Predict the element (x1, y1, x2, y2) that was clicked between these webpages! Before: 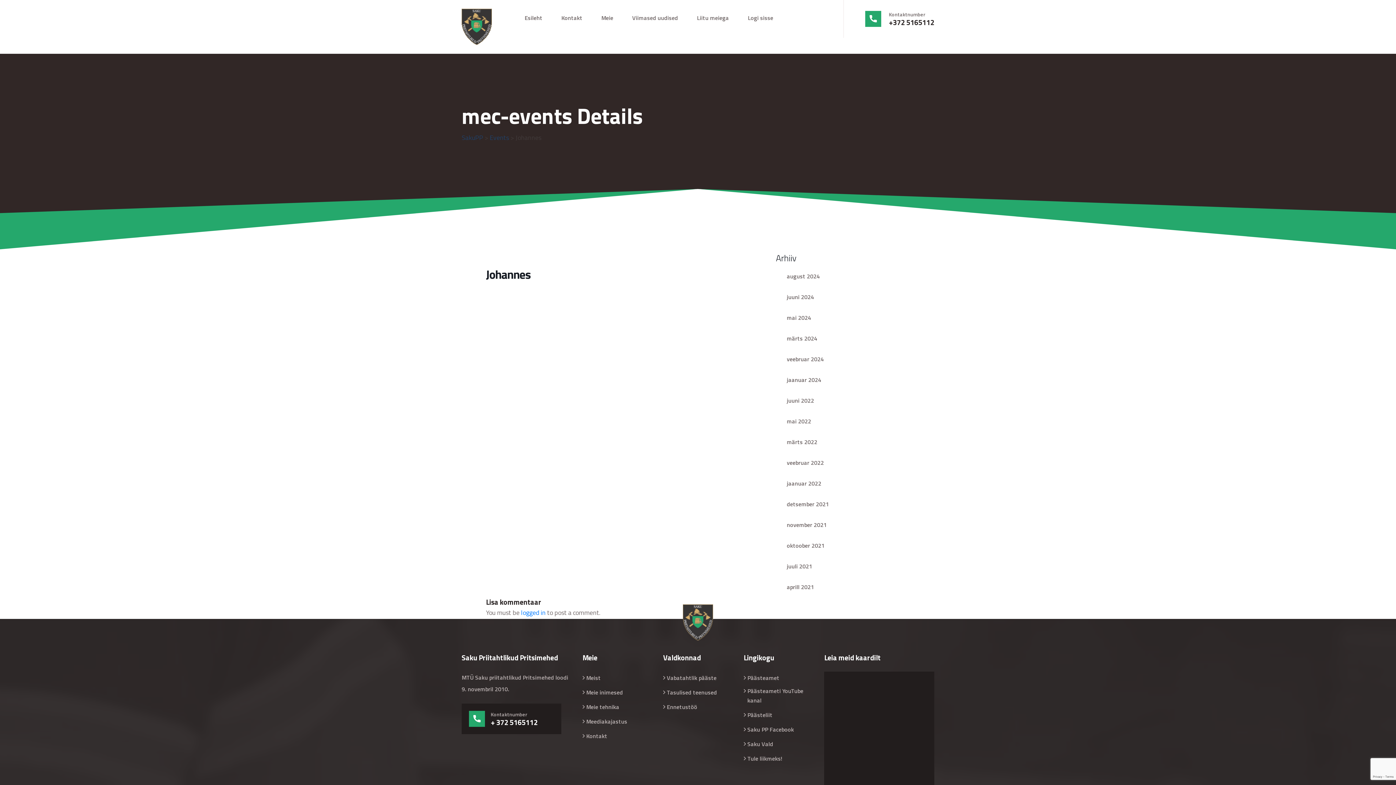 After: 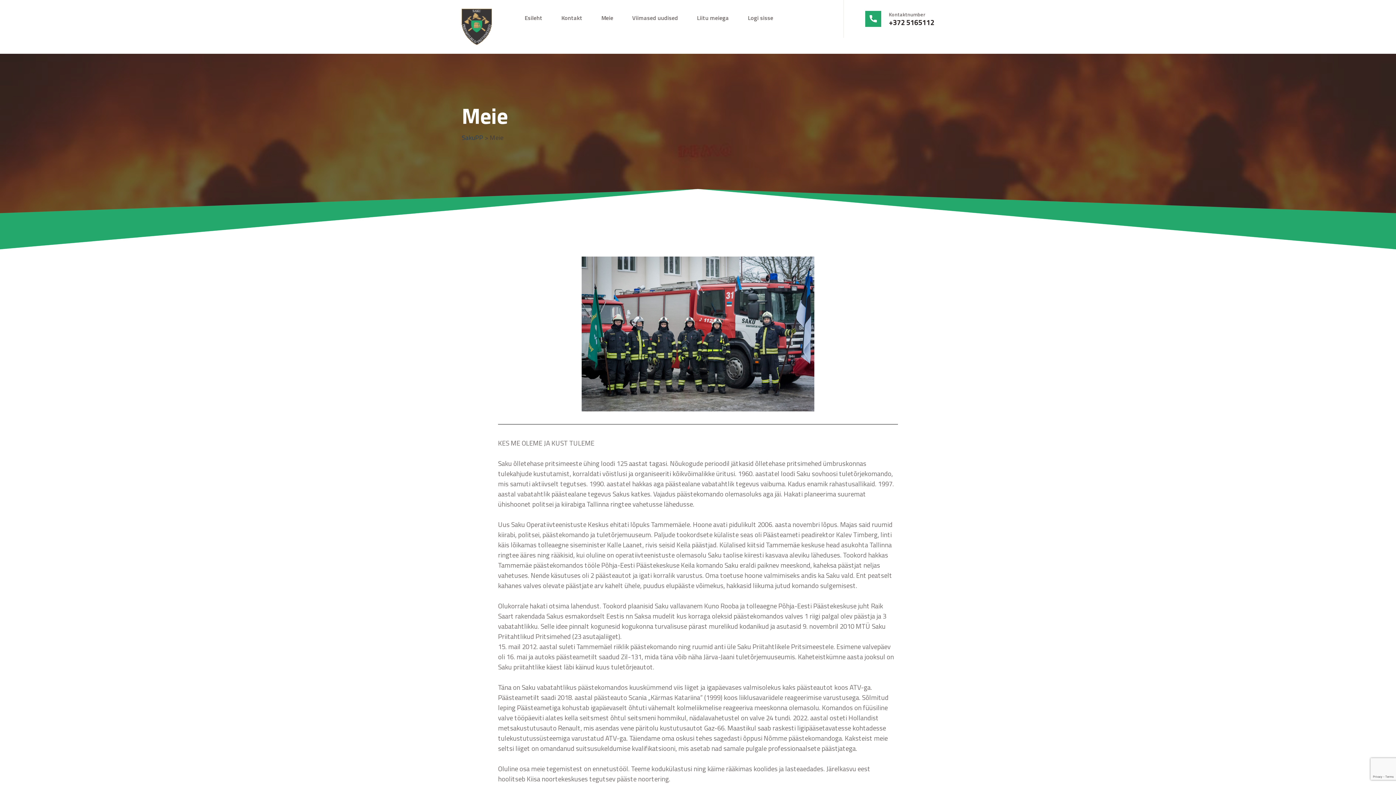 Action: bbox: (601, 12, 613, 23) label: Meie